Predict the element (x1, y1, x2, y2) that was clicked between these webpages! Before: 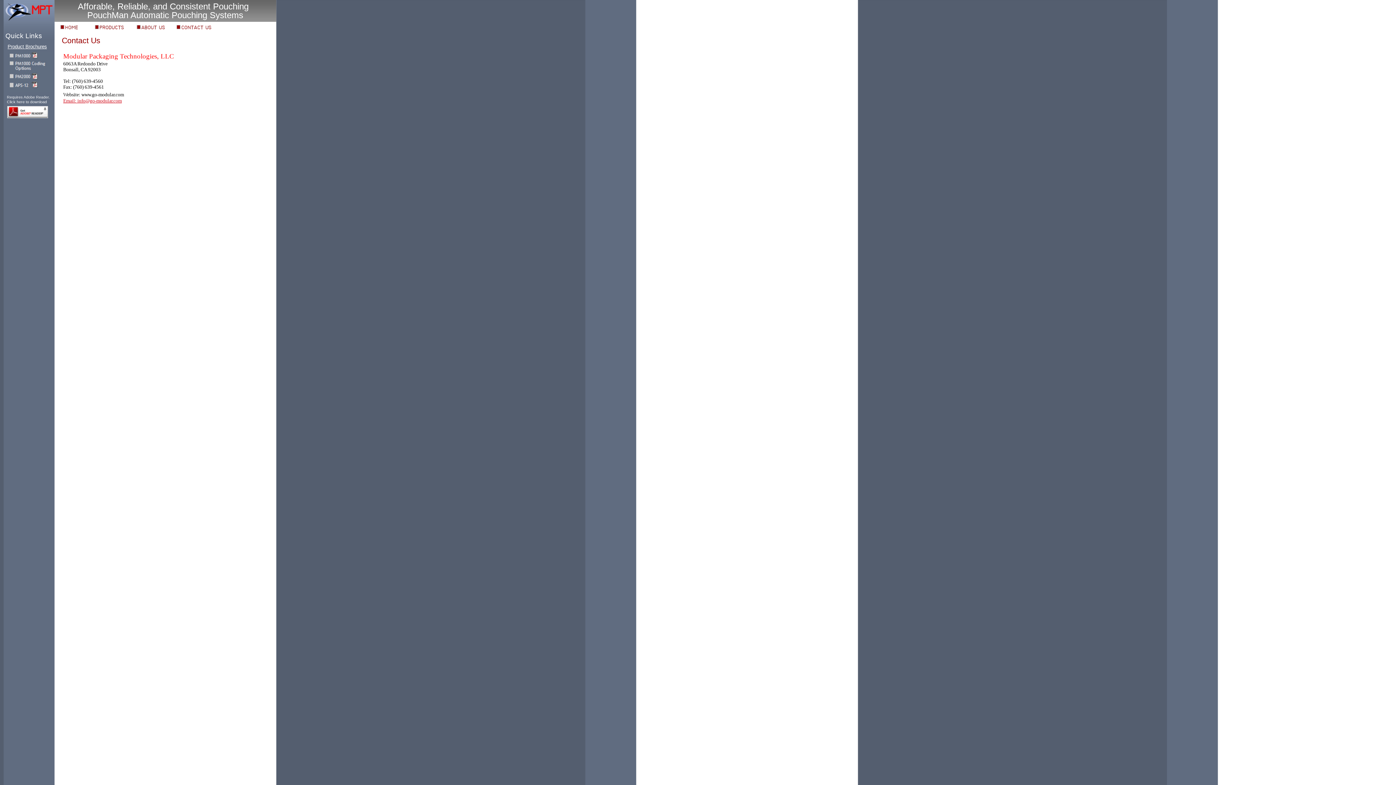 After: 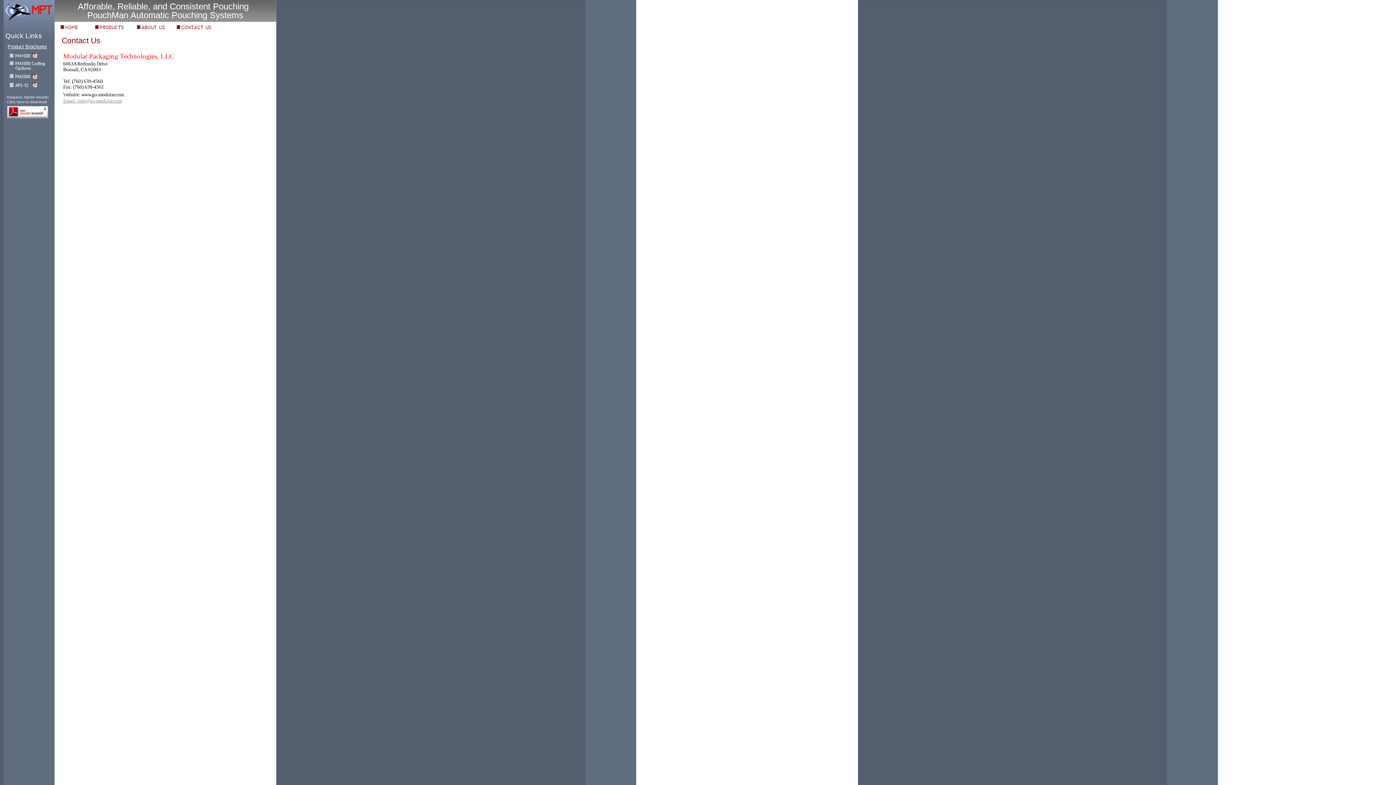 Action: label: Email: info@go-modular.com bbox: (63, 98, 121, 103)